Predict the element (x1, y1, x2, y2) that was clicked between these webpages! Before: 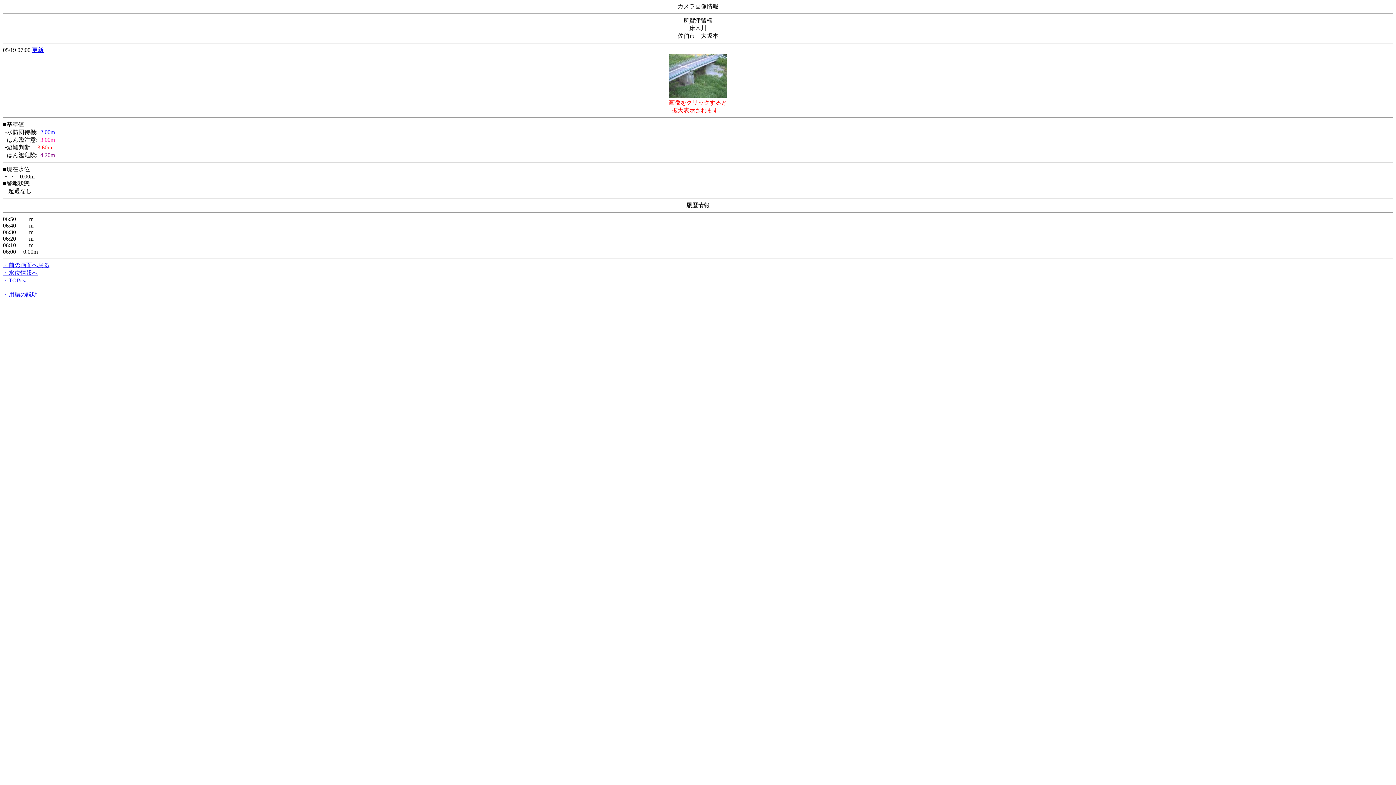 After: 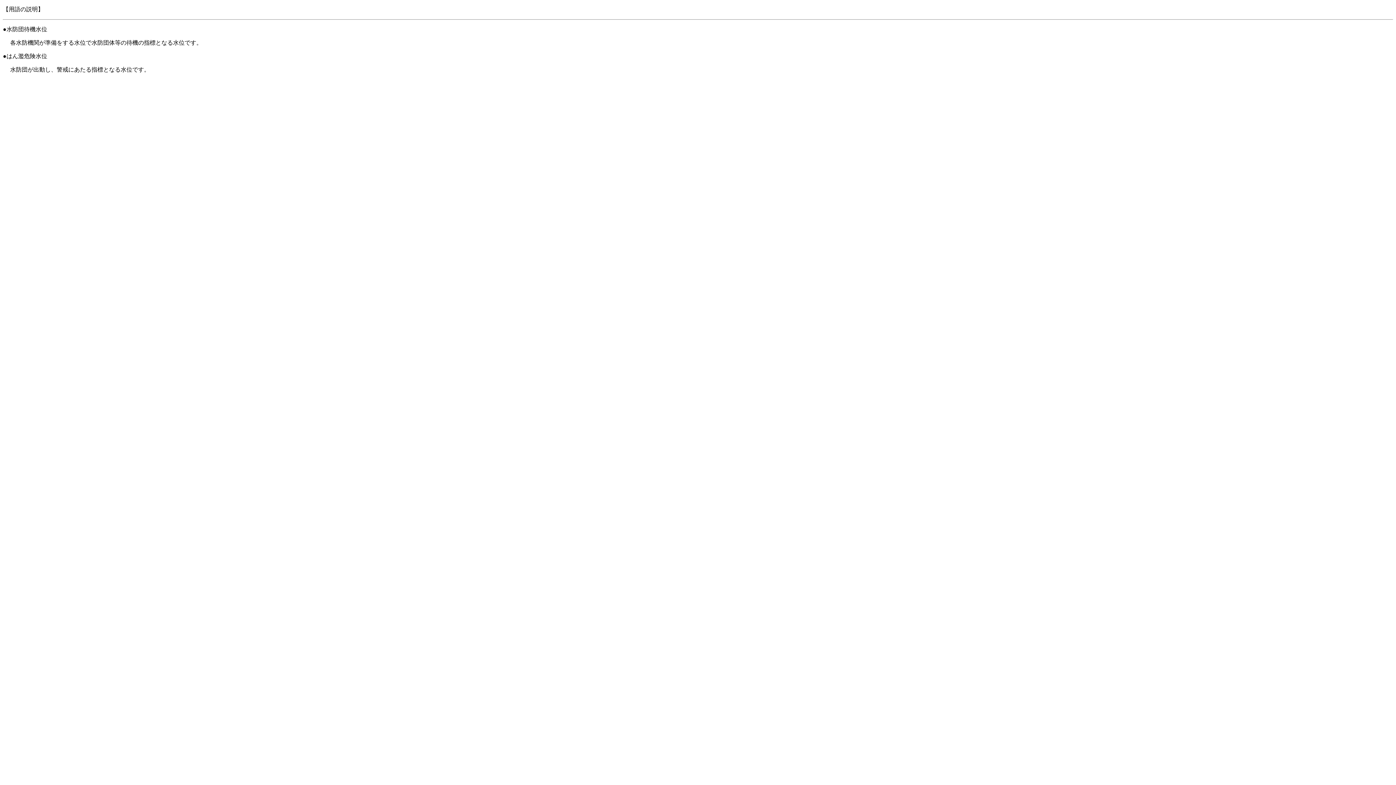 Action: bbox: (2, 291, 37, 297) label: ・用語の説明